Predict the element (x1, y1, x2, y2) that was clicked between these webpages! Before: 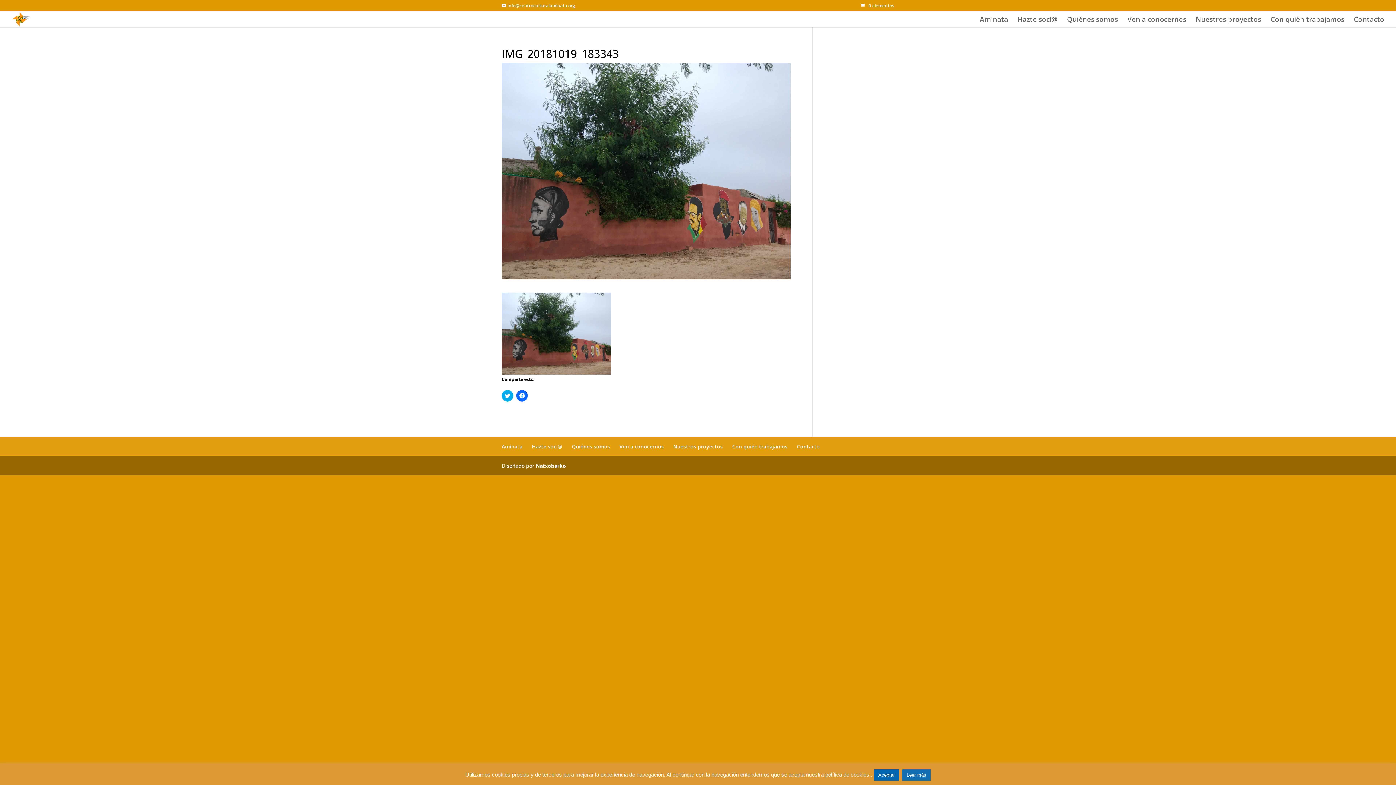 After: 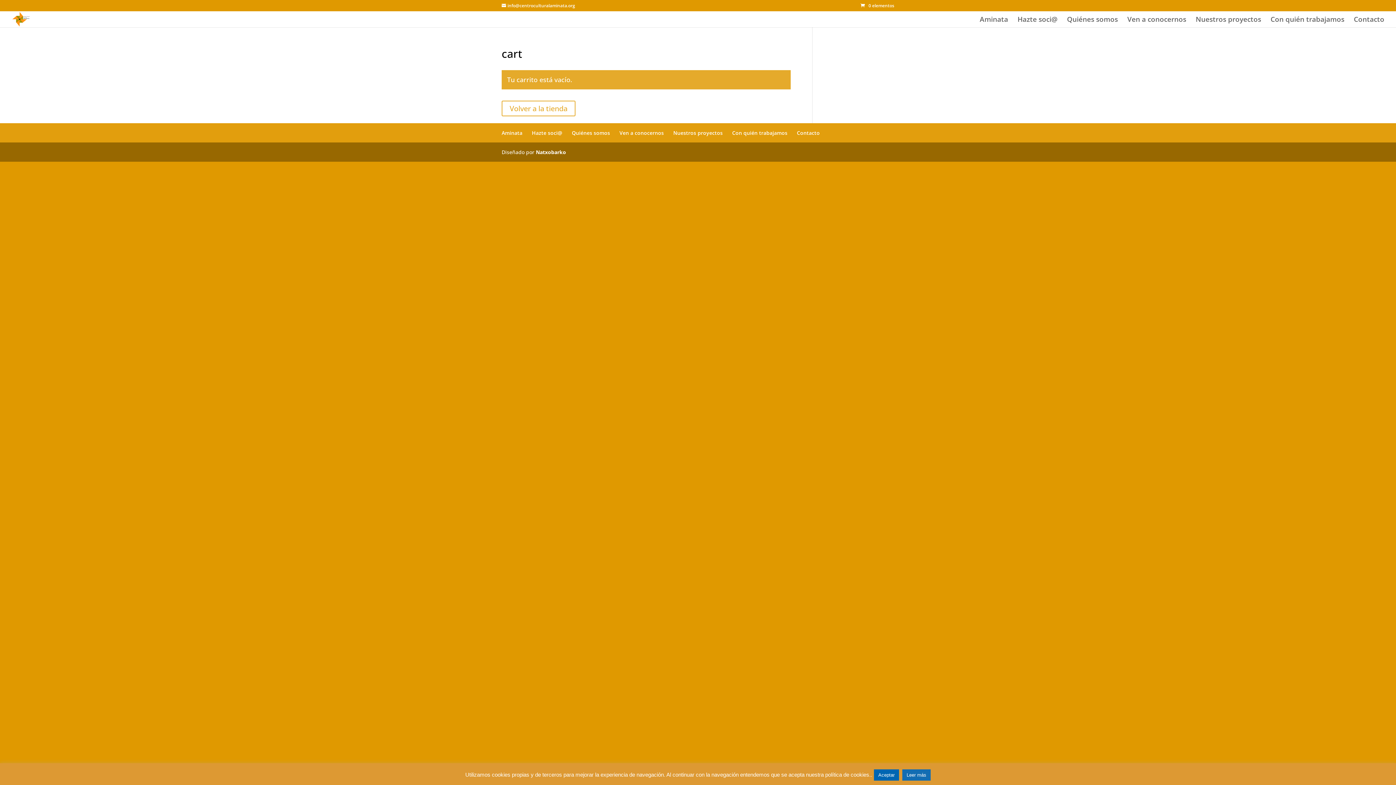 Action: label: 0 elementos bbox: (860, 2, 894, 8)